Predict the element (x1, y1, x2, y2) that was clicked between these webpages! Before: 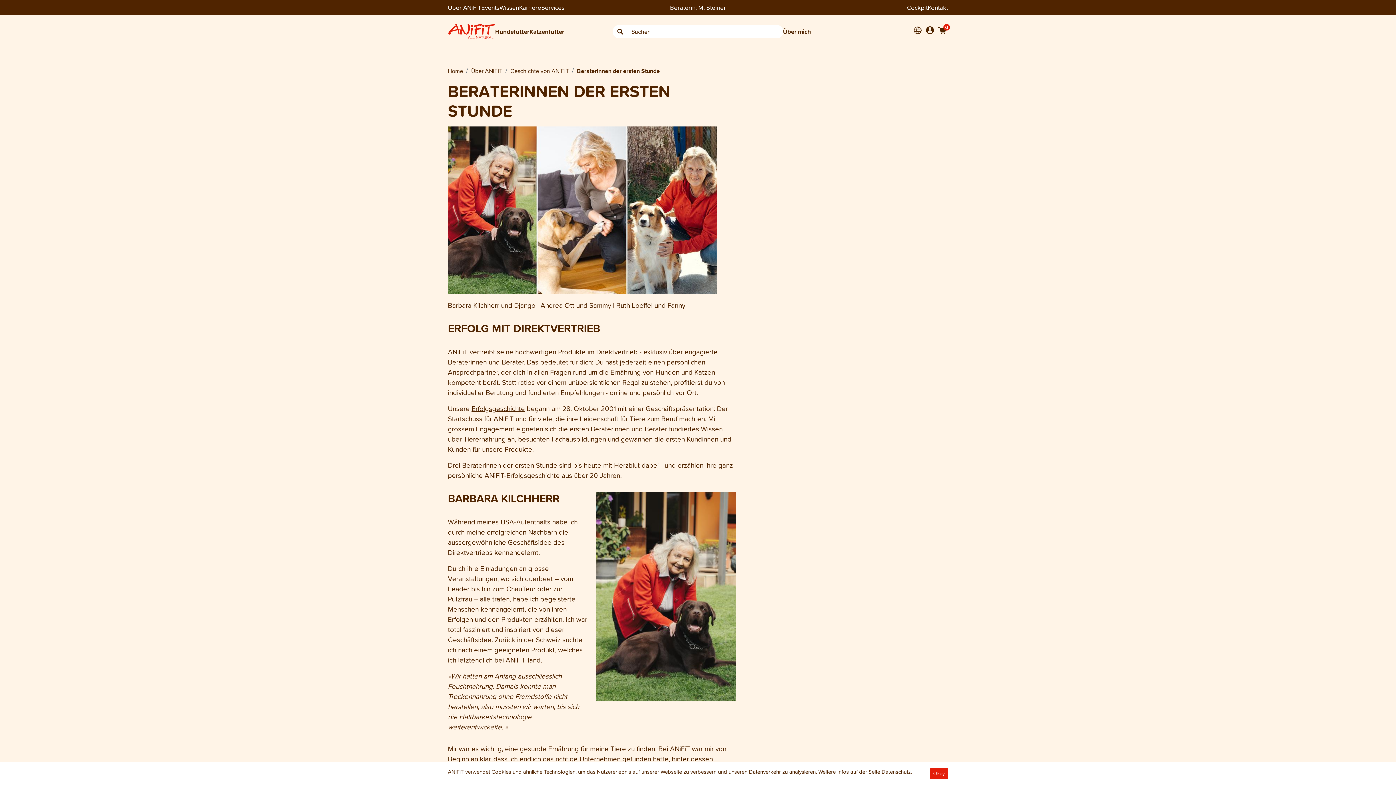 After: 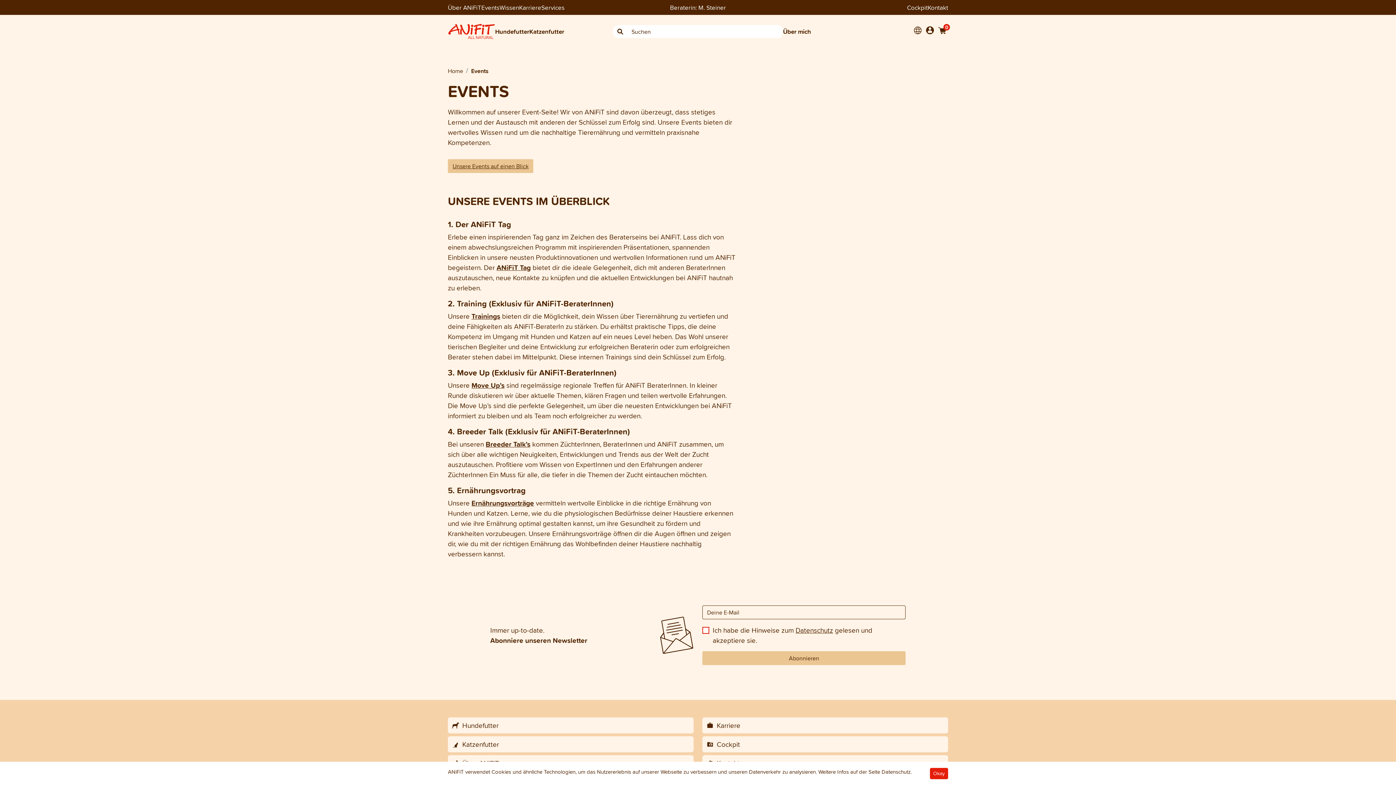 Action: label: Events bbox: (481, 2, 499, 12)